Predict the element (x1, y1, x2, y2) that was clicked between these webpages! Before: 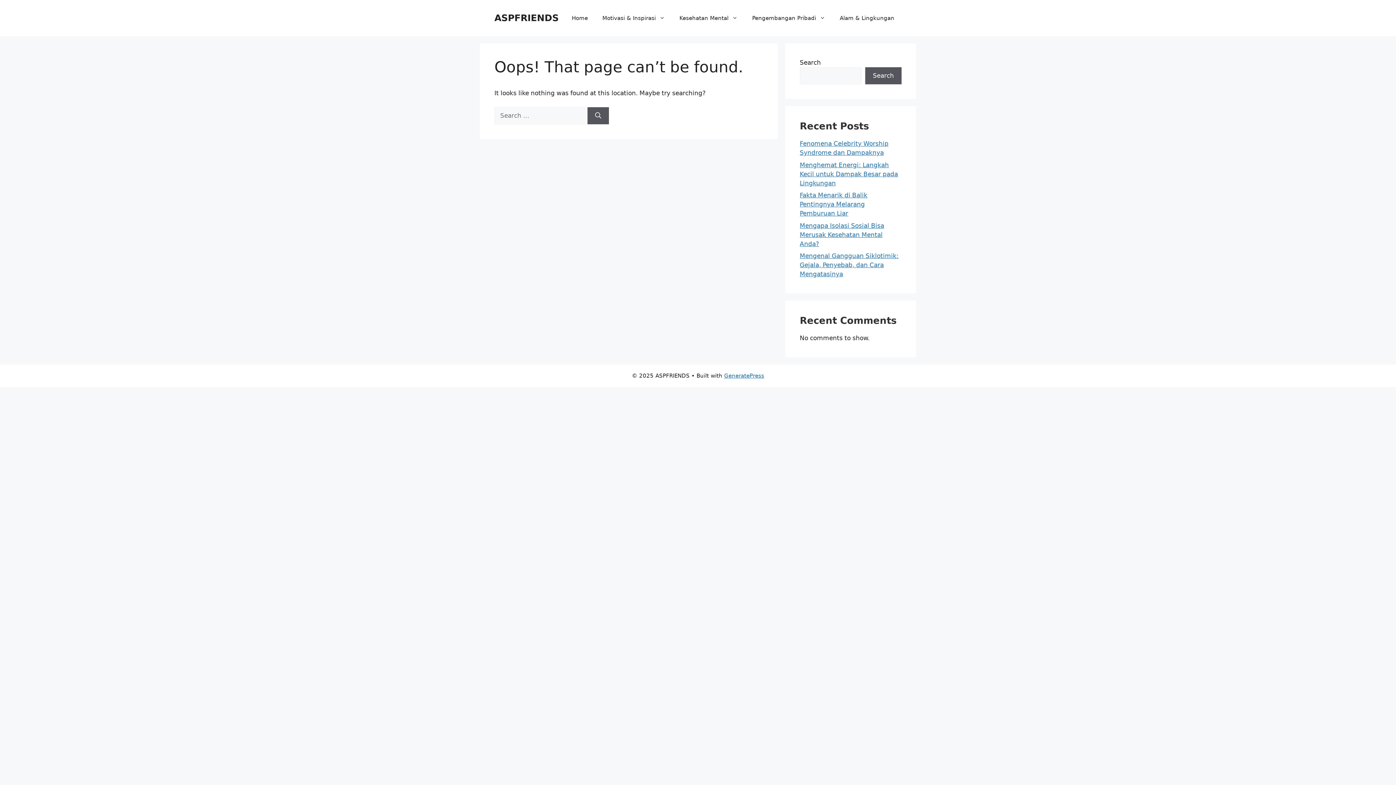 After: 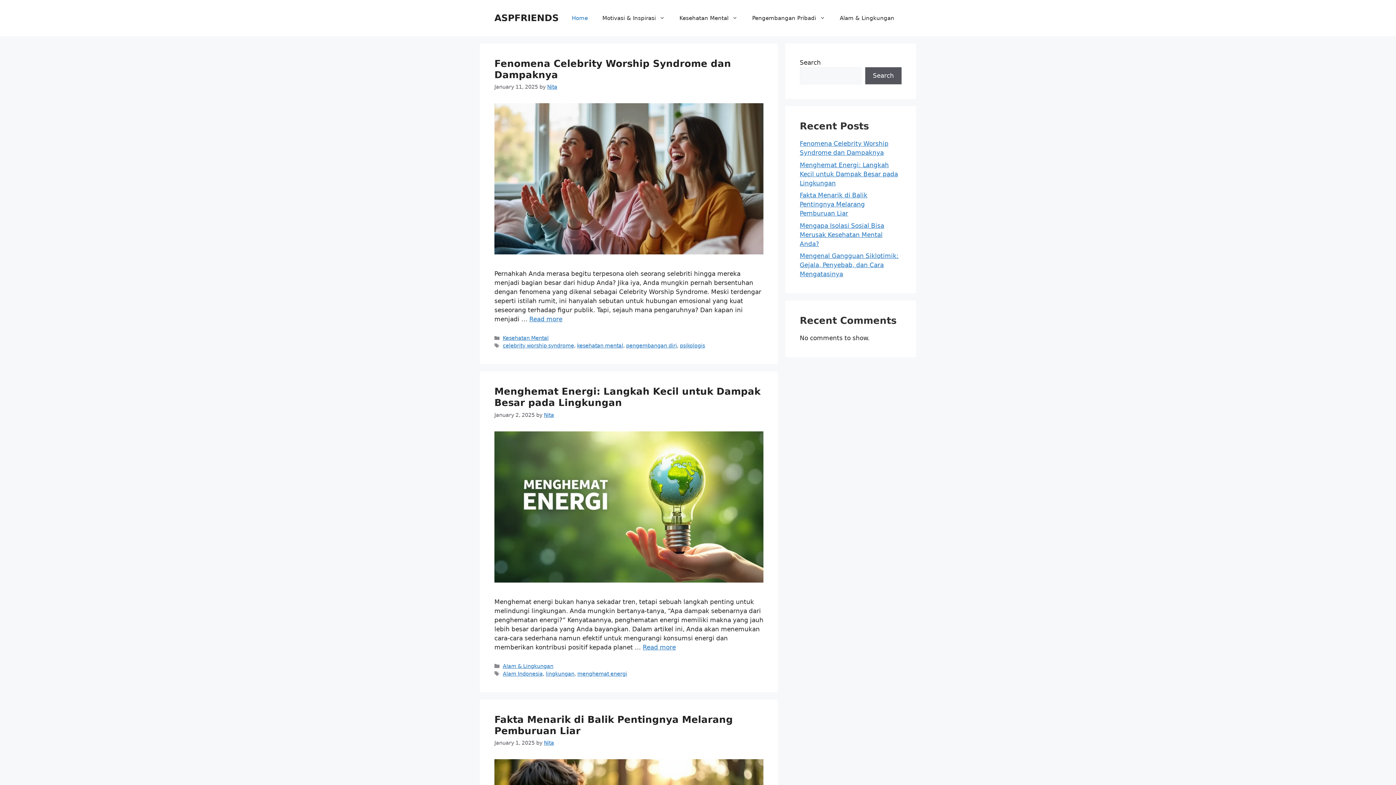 Action: bbox: (494, 12, 558, 23) label: ASPFRIENDS